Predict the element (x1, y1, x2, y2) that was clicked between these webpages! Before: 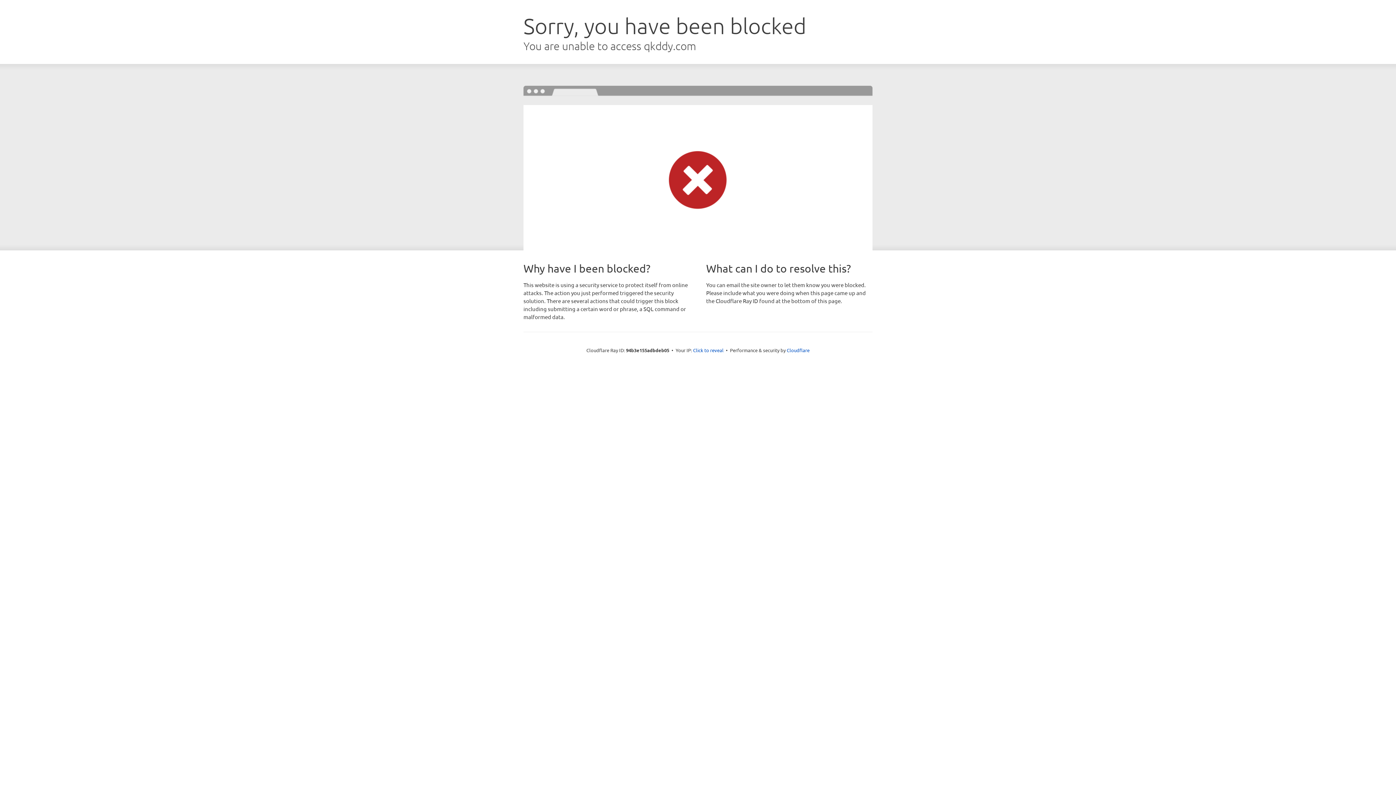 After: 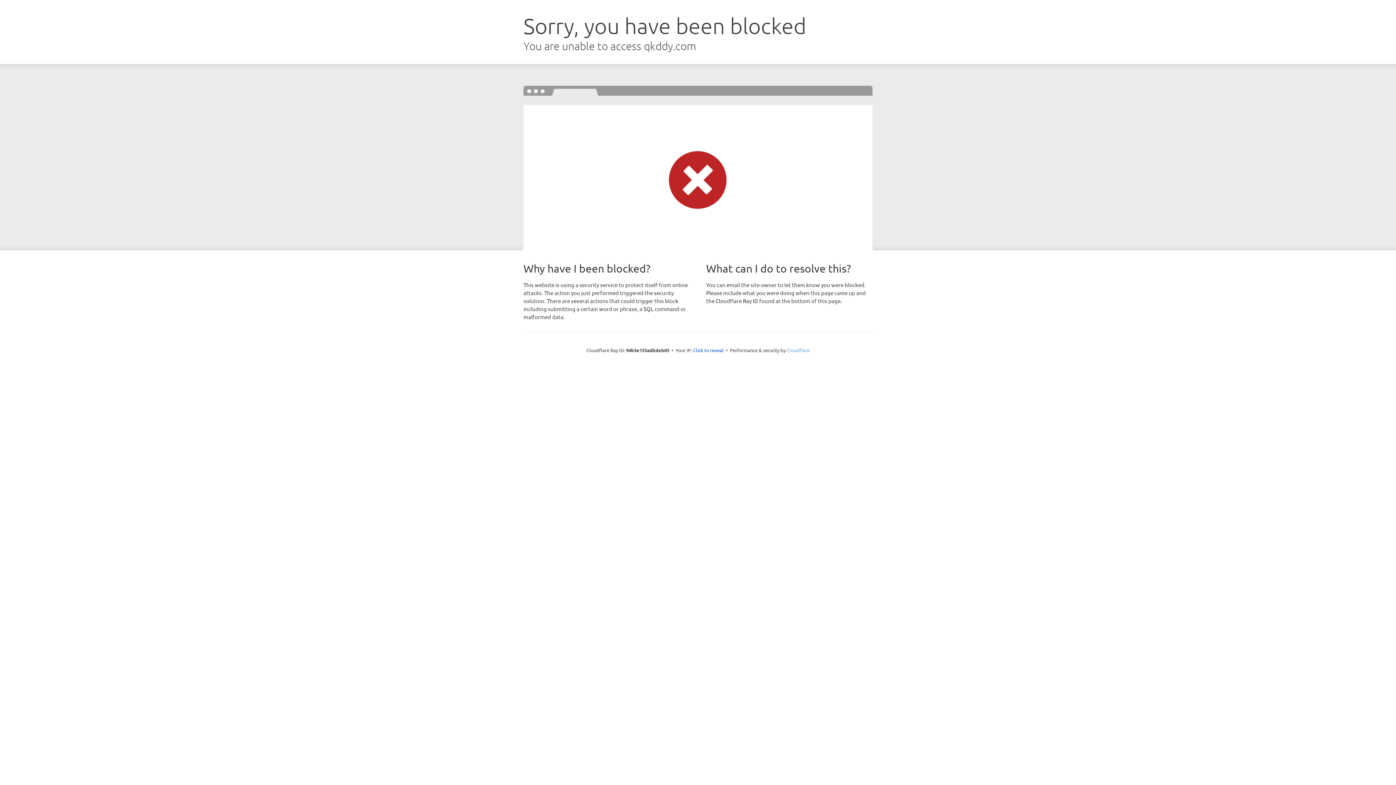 Action: label: Cloudflare bbox: (786, 347, 809, 353)